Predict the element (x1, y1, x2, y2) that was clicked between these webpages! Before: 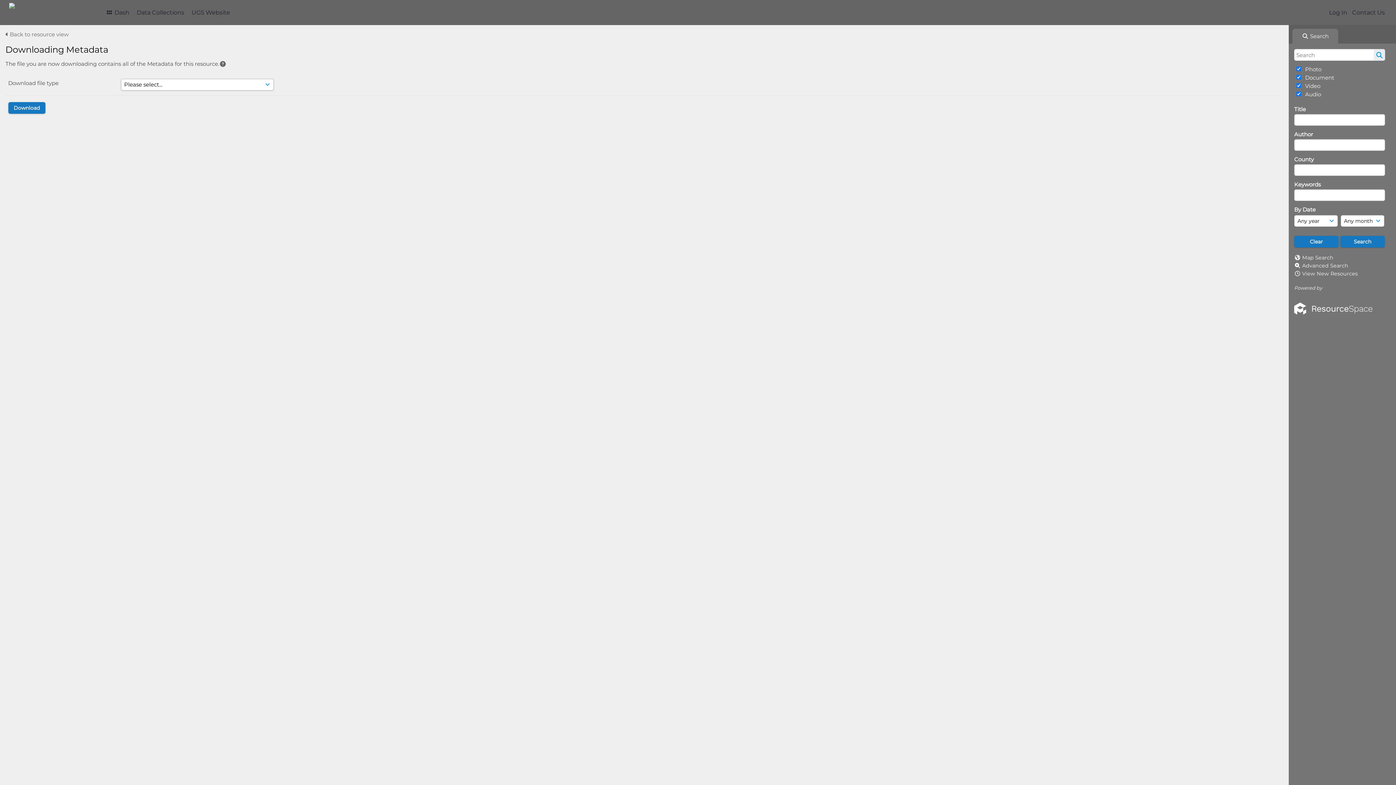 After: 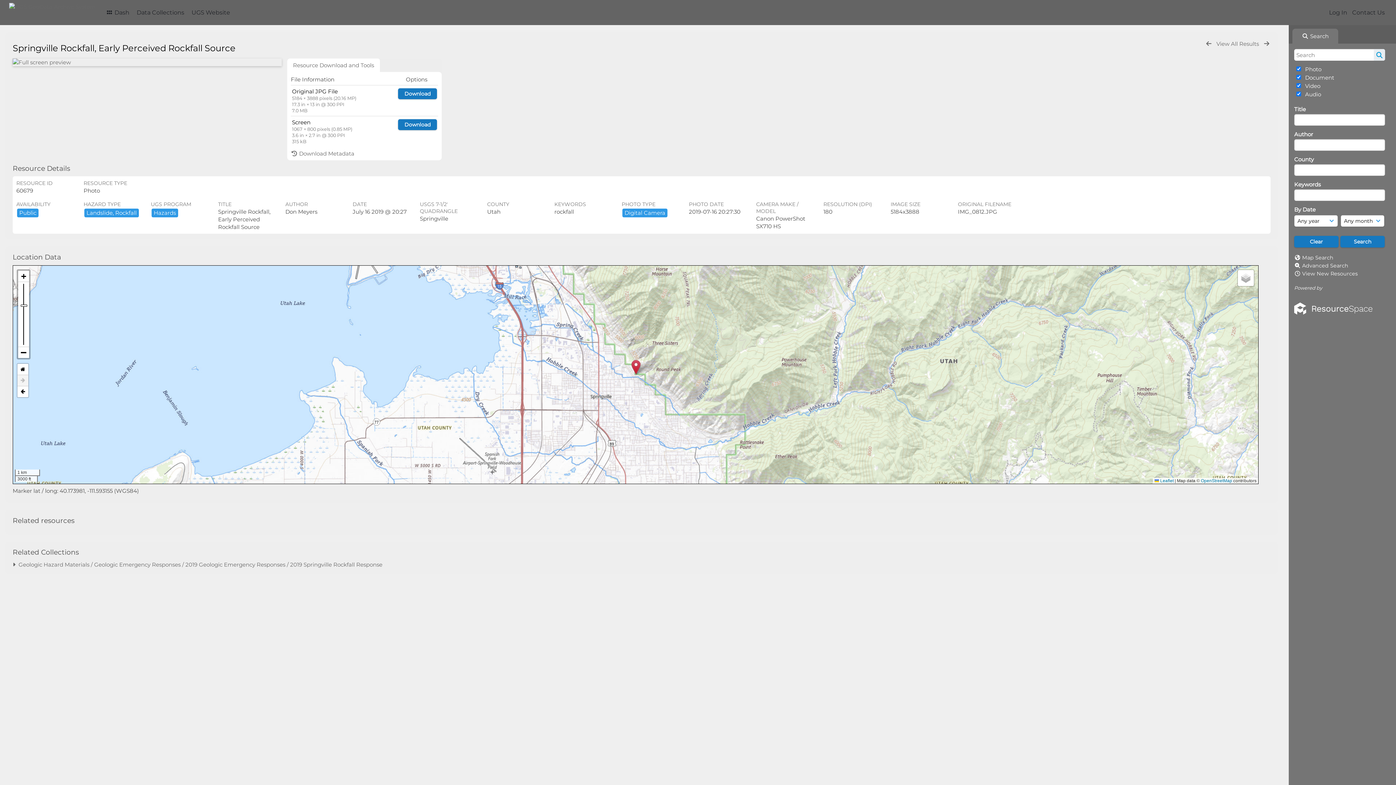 Action: label:  Back to resource view bbox: (5, 30, 68, 37)